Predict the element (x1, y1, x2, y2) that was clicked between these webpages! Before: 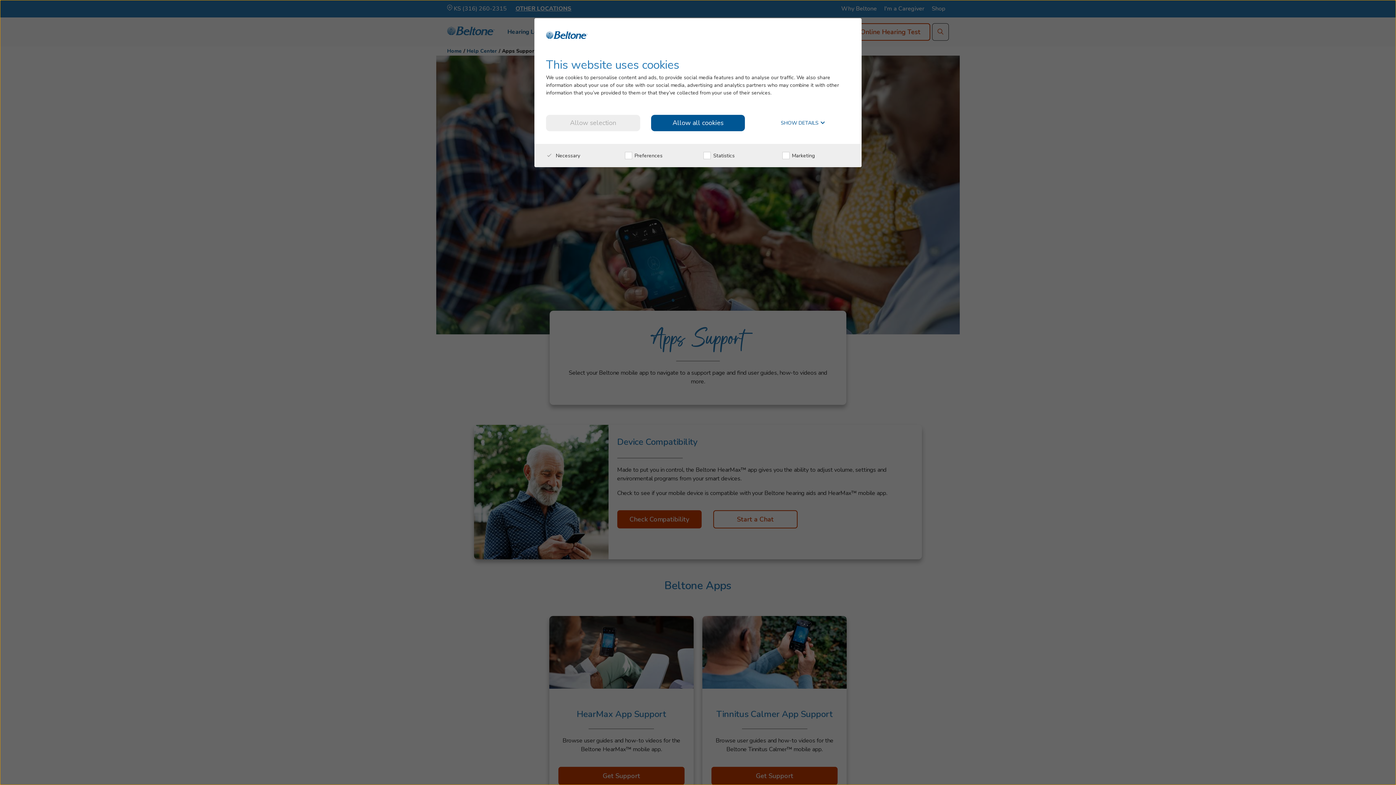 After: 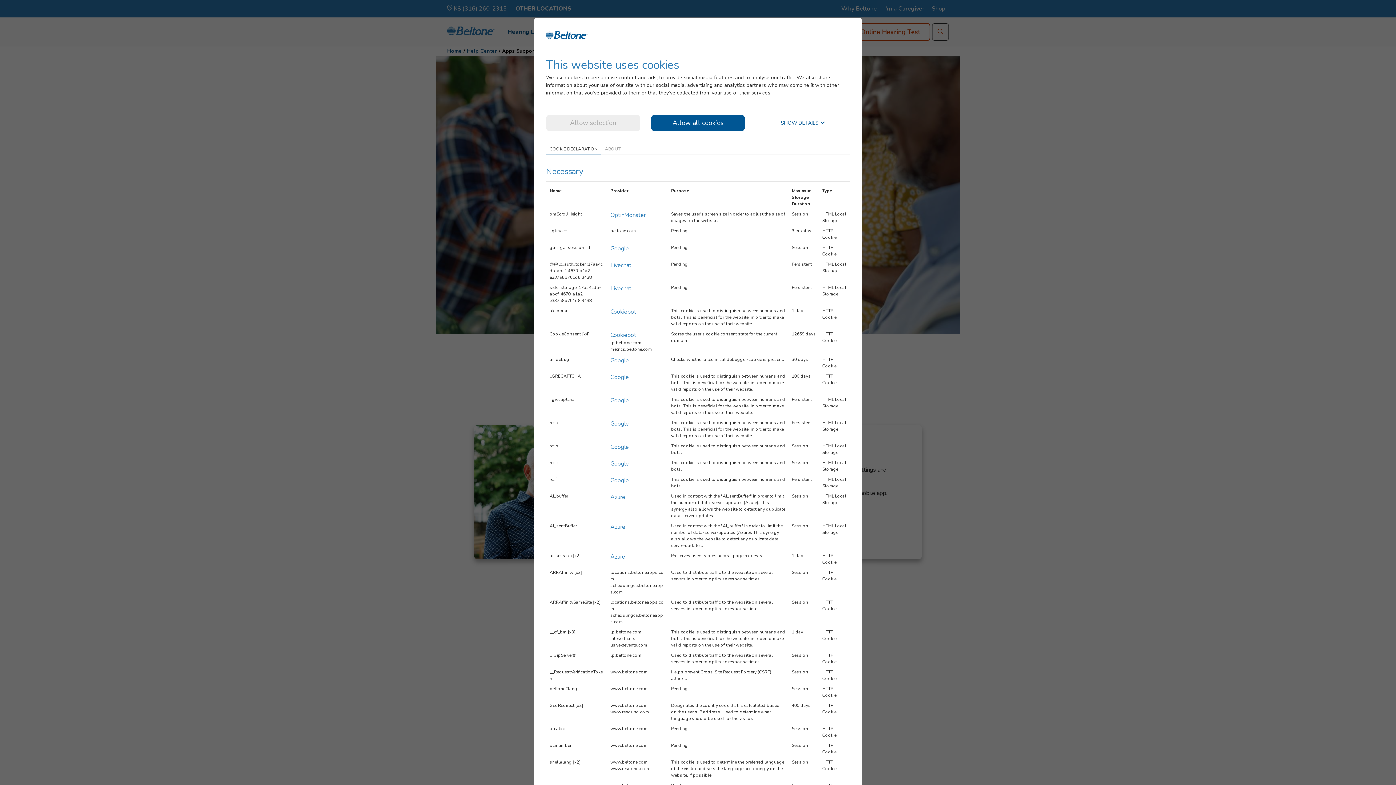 Action: label: SHOW DETAILS  bbox: (780, 120, 825, 126)